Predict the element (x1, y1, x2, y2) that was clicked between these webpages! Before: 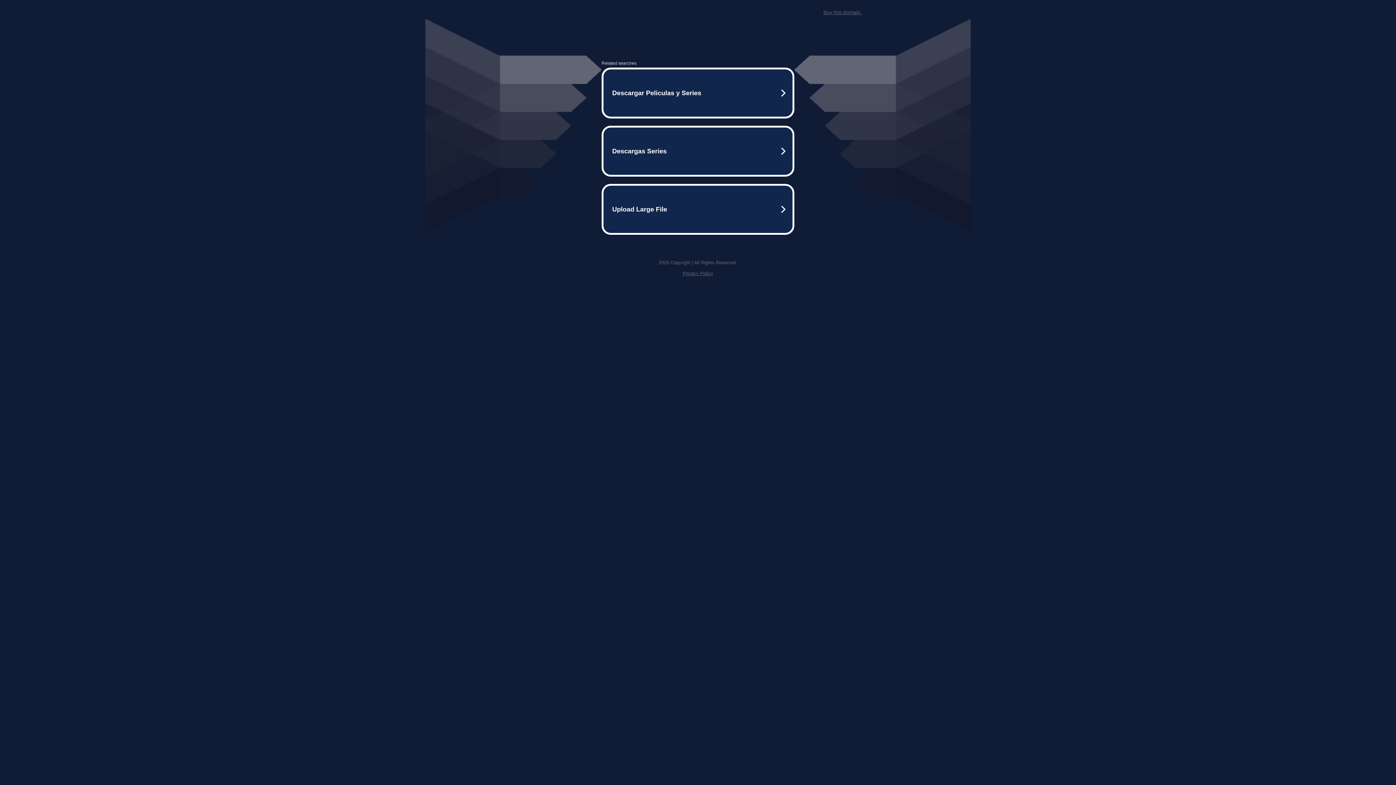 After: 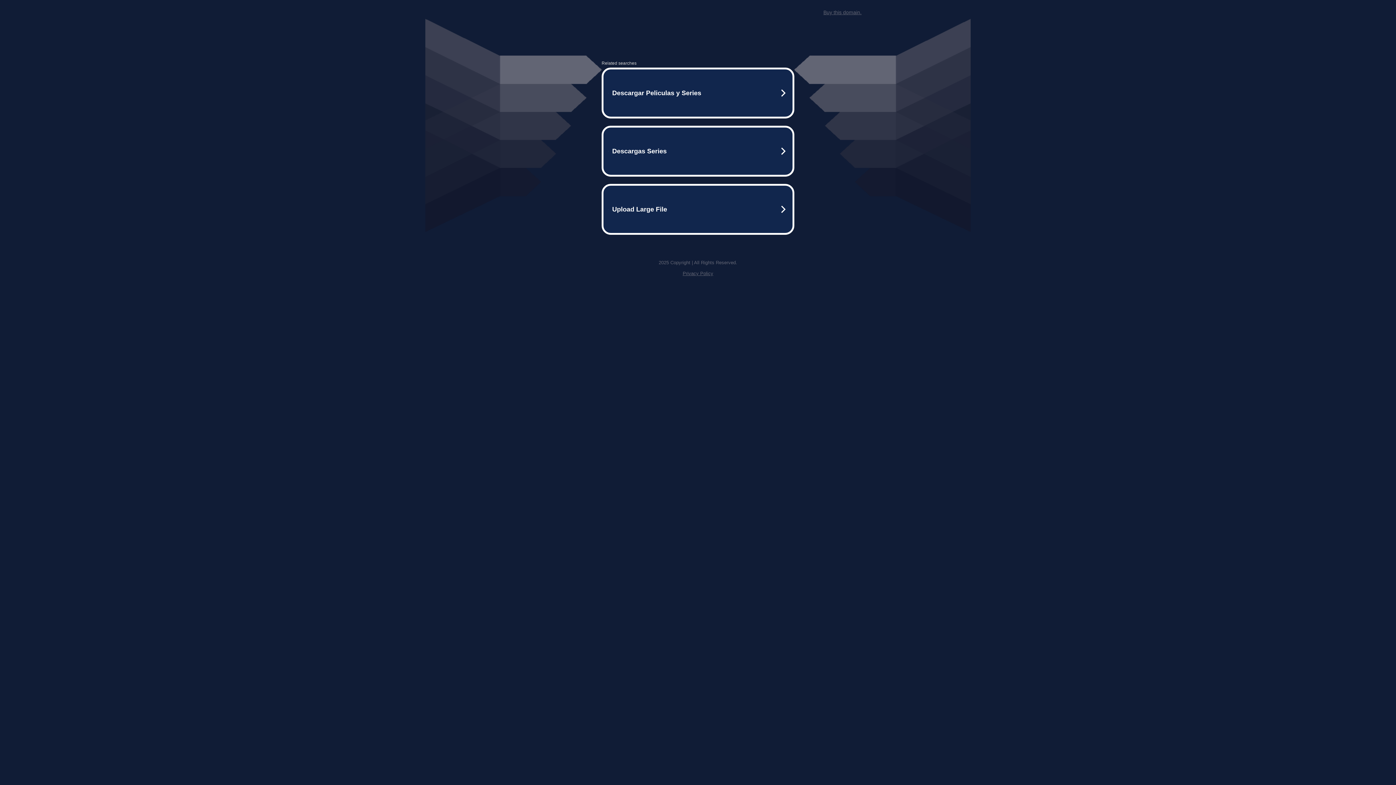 Action: bbox: (823, 9, 861, 15) label: Buy this domain.